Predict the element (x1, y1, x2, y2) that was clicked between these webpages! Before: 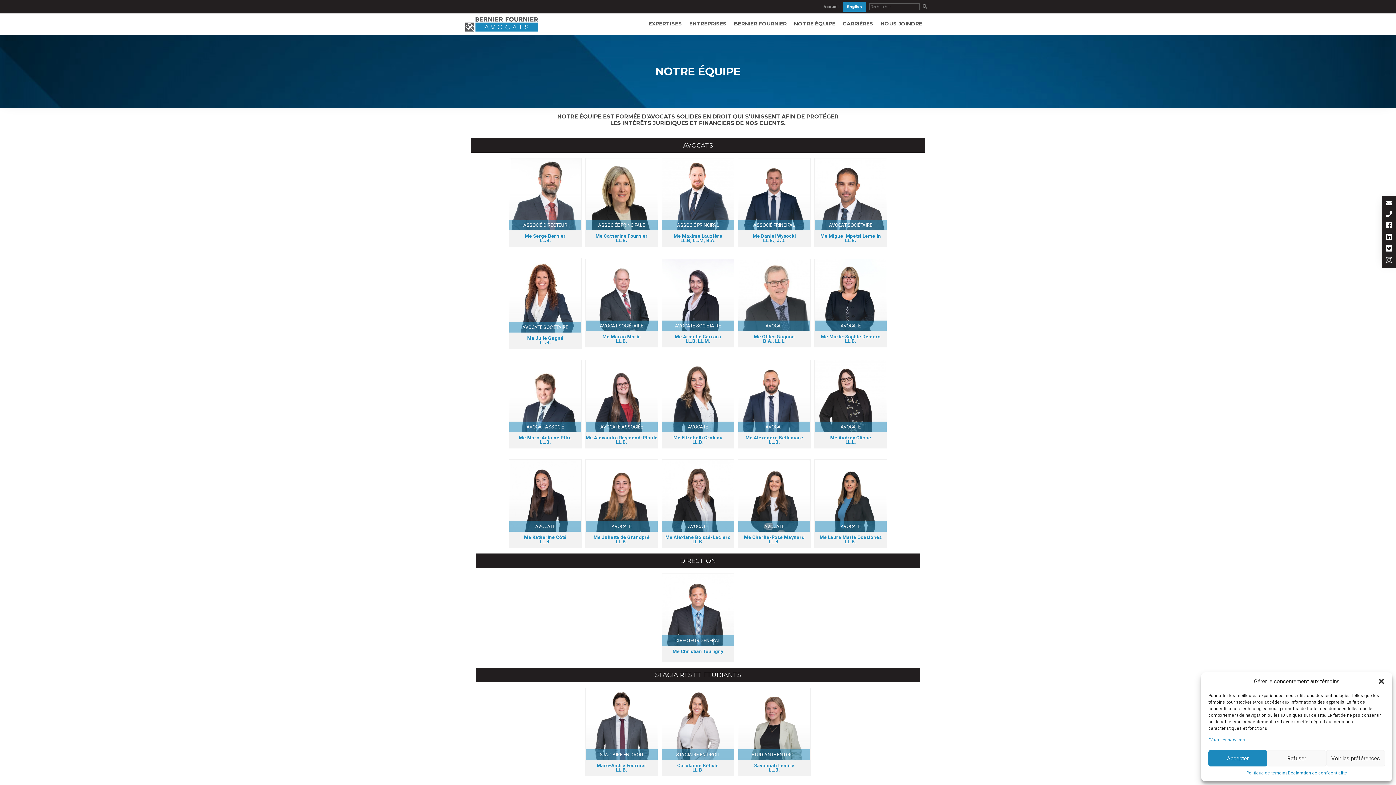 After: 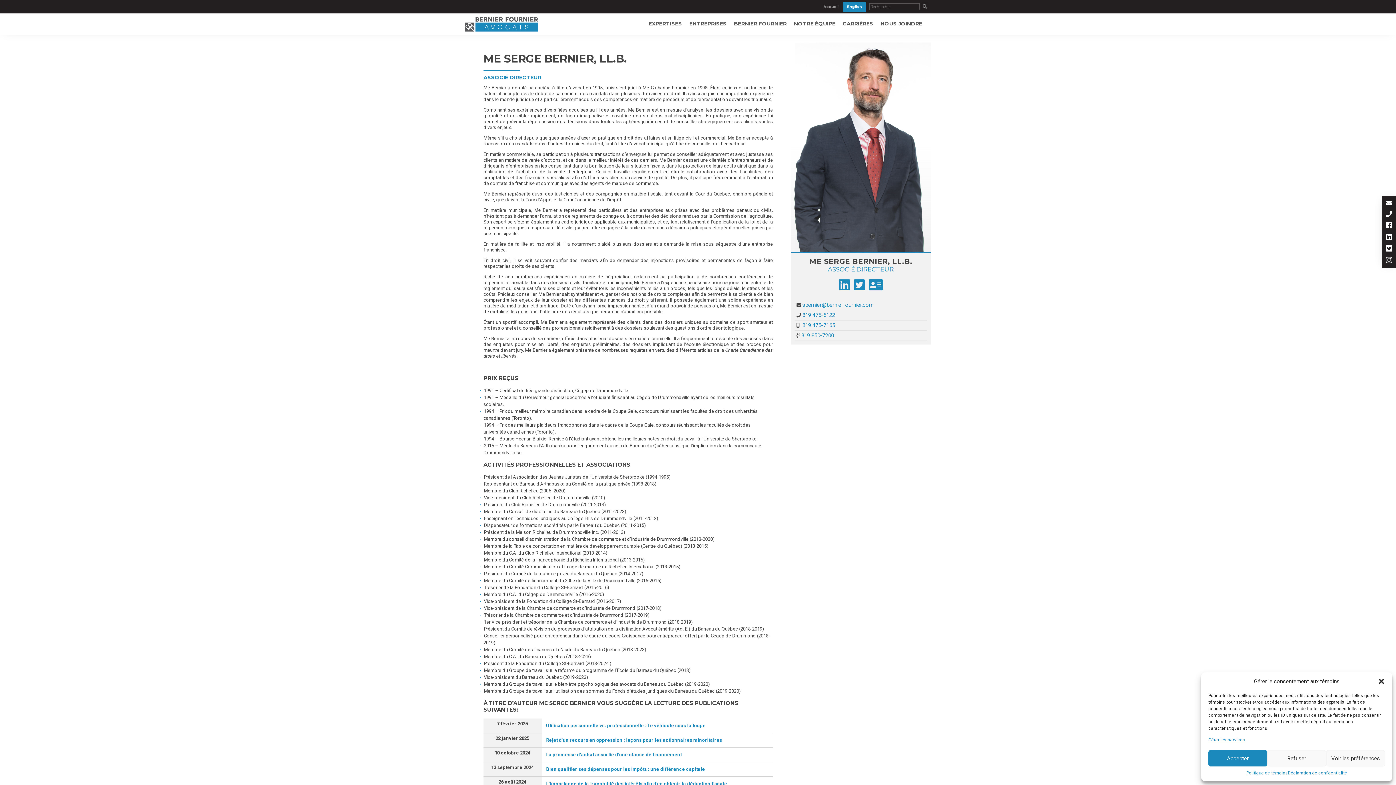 Action: bbox: (524, 233, 566, 243) label: Me Serge Bernier
LL.B.